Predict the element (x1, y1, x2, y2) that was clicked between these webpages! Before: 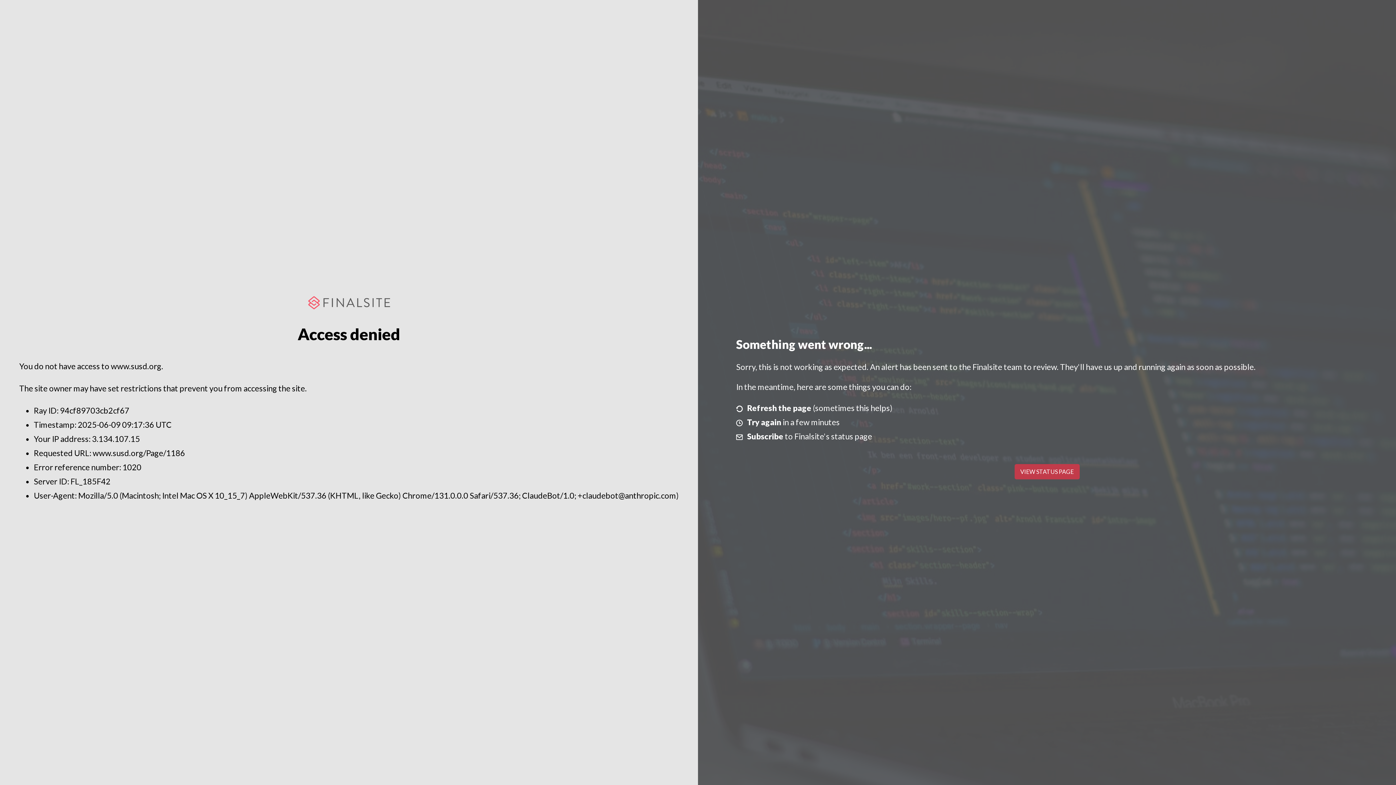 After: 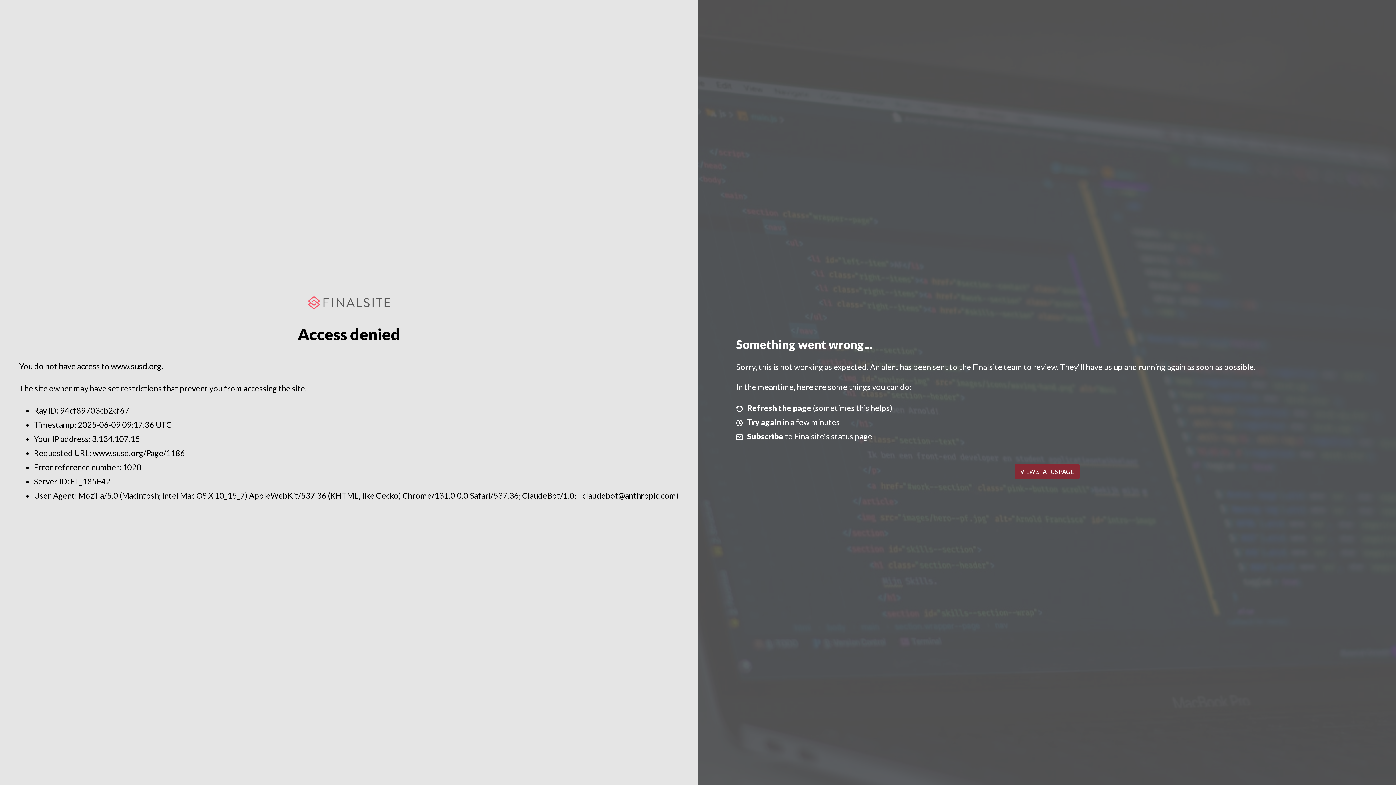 Action: bbox: (1014, 464, 1079, 479) label: VIEW STATUS PAGE